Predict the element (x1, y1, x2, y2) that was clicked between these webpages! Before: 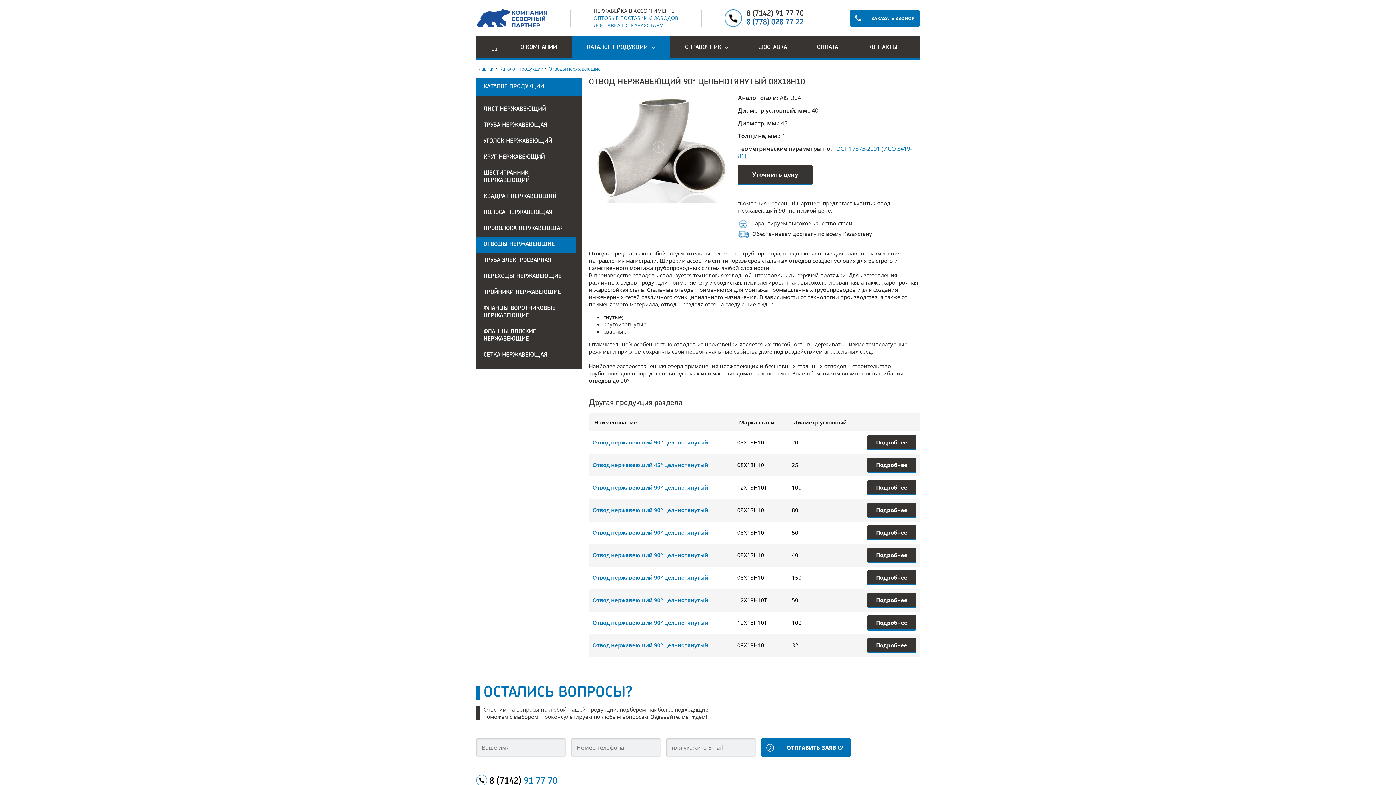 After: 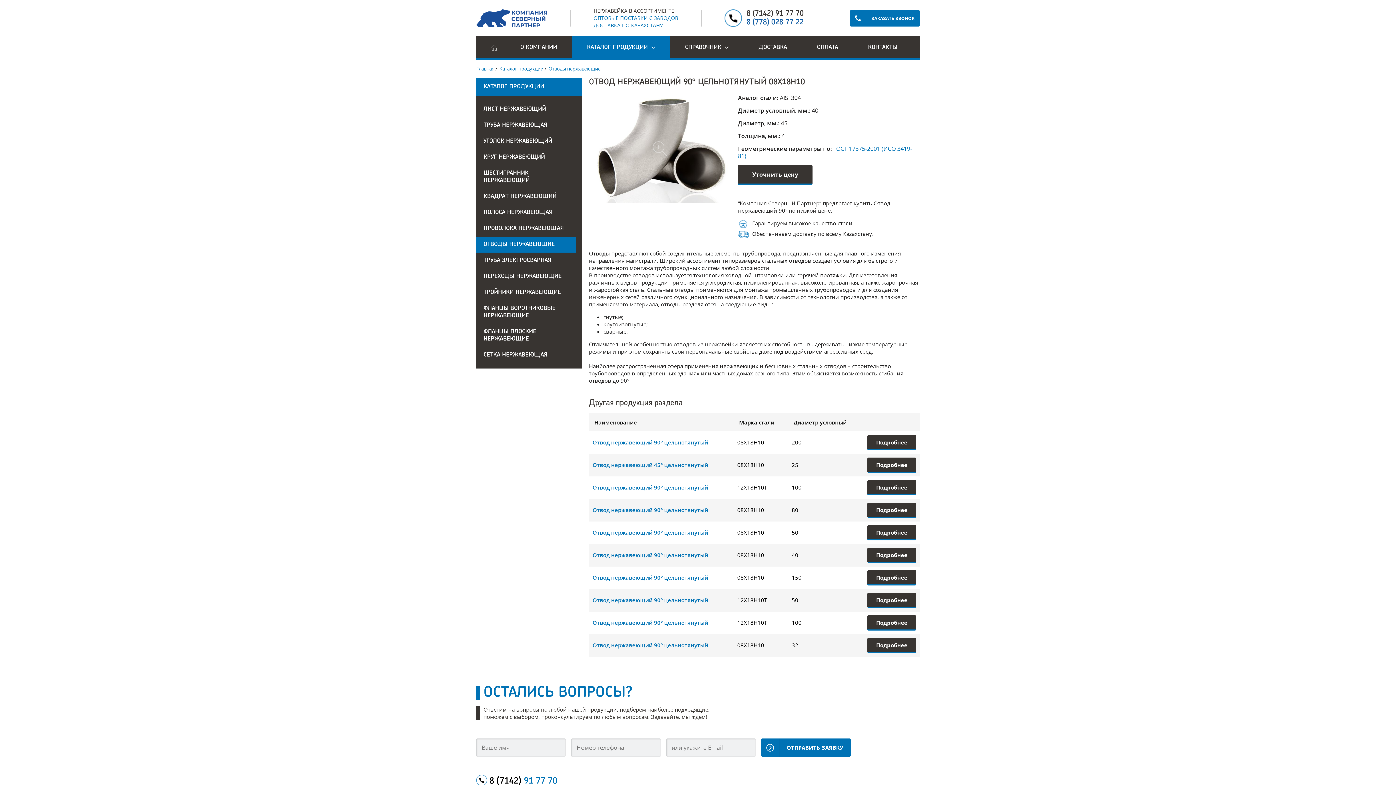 Action: label: 8 (778) 028 77 22 bbox: (746, 18, 803, 26)